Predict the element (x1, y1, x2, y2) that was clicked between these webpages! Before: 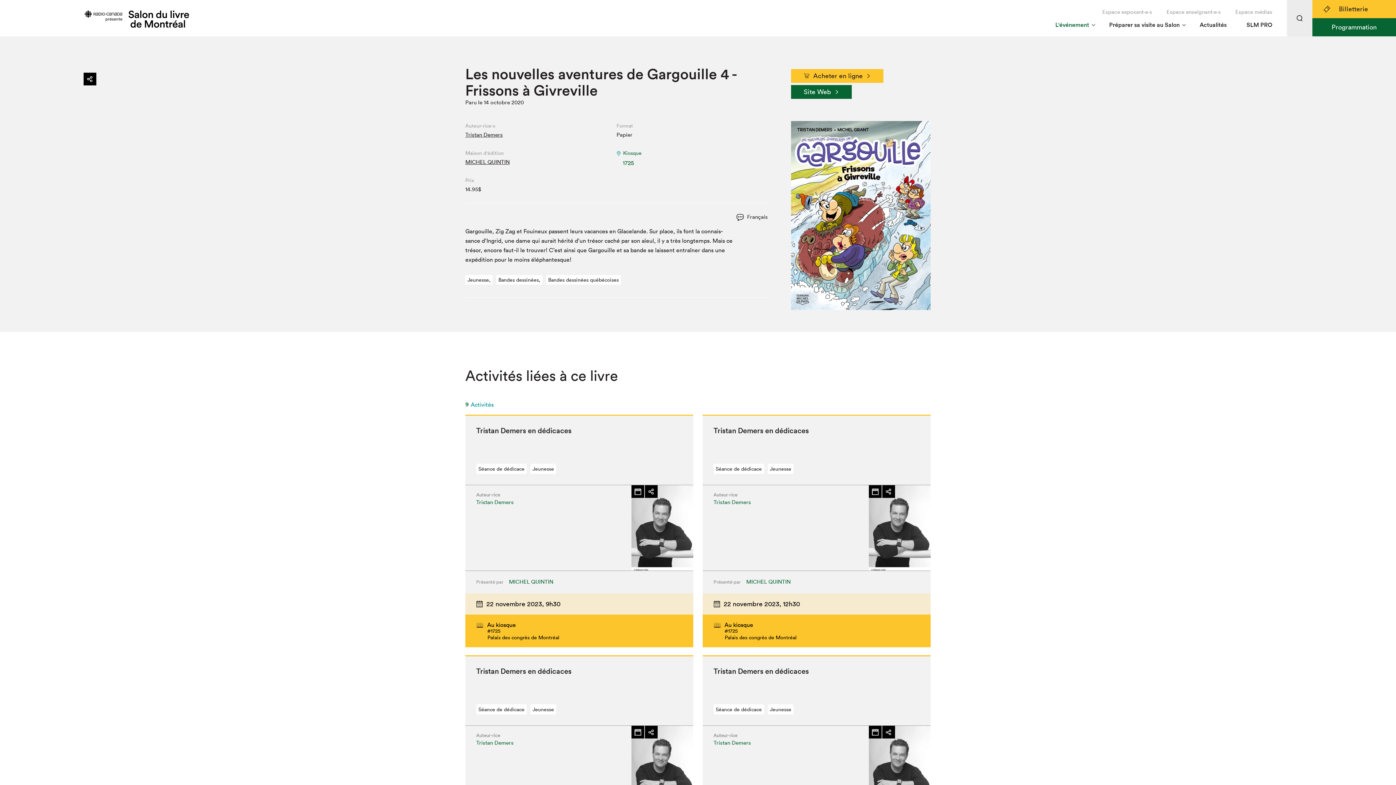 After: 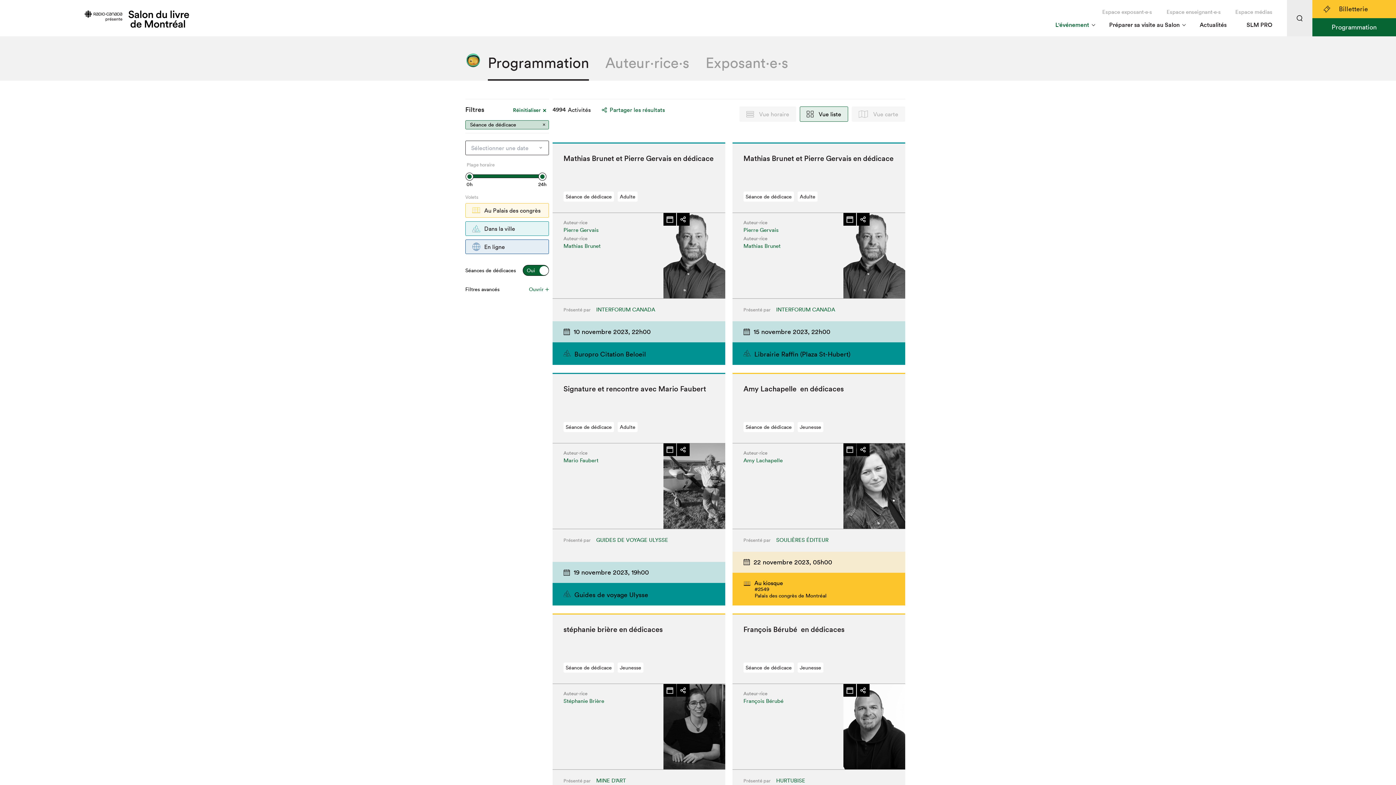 Action: label: Séance de dédicace bbox: (476, 704, 526, 715)